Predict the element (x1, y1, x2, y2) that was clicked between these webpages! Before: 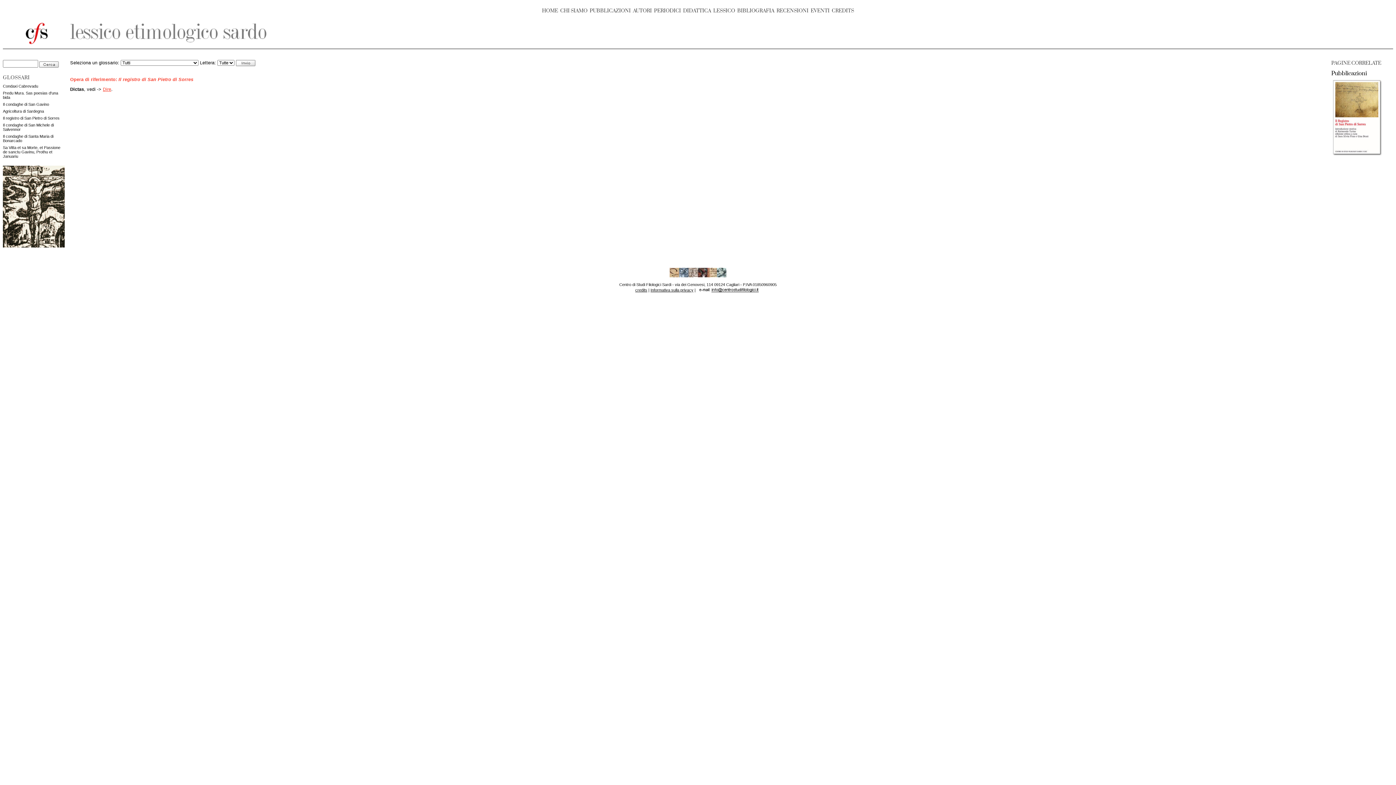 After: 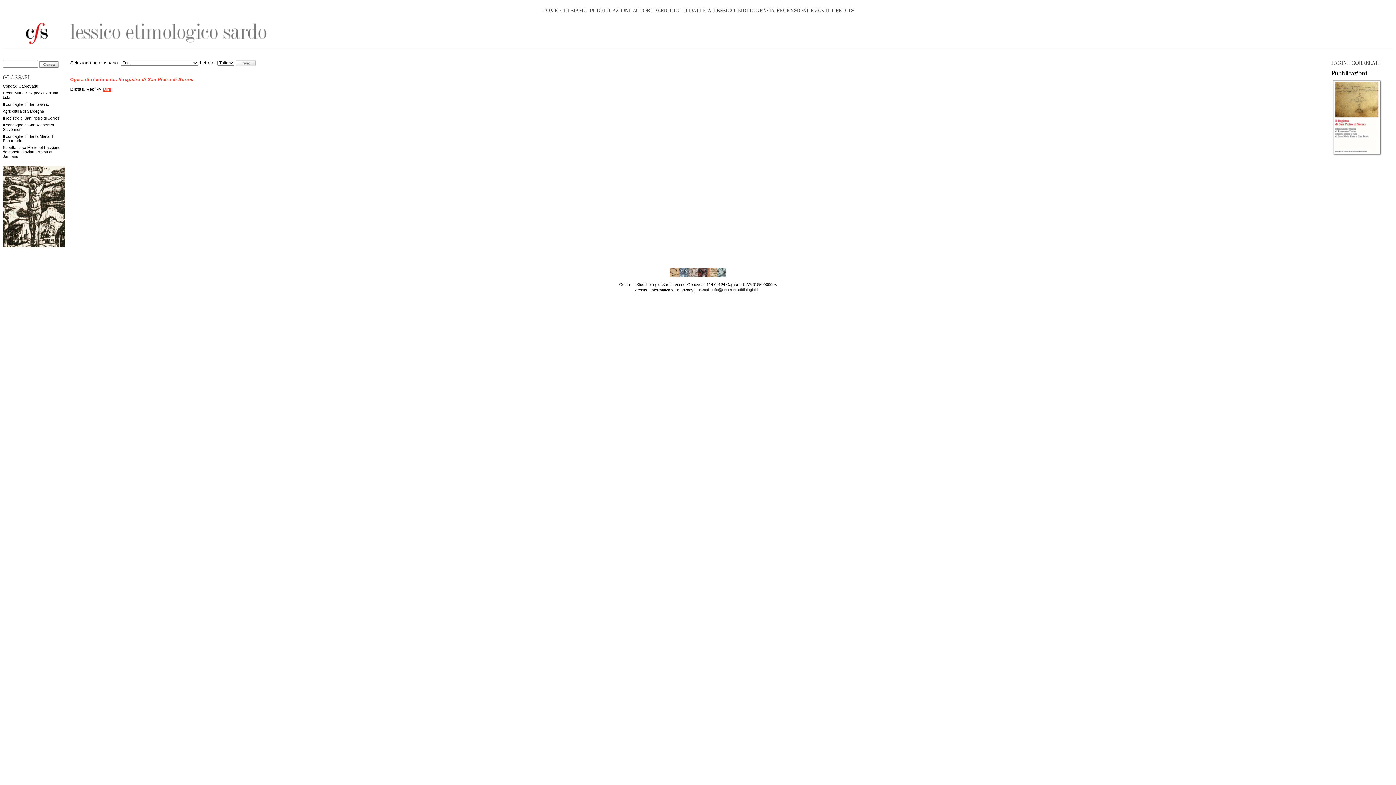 Action: bbox: (696, 287, 760, 292)